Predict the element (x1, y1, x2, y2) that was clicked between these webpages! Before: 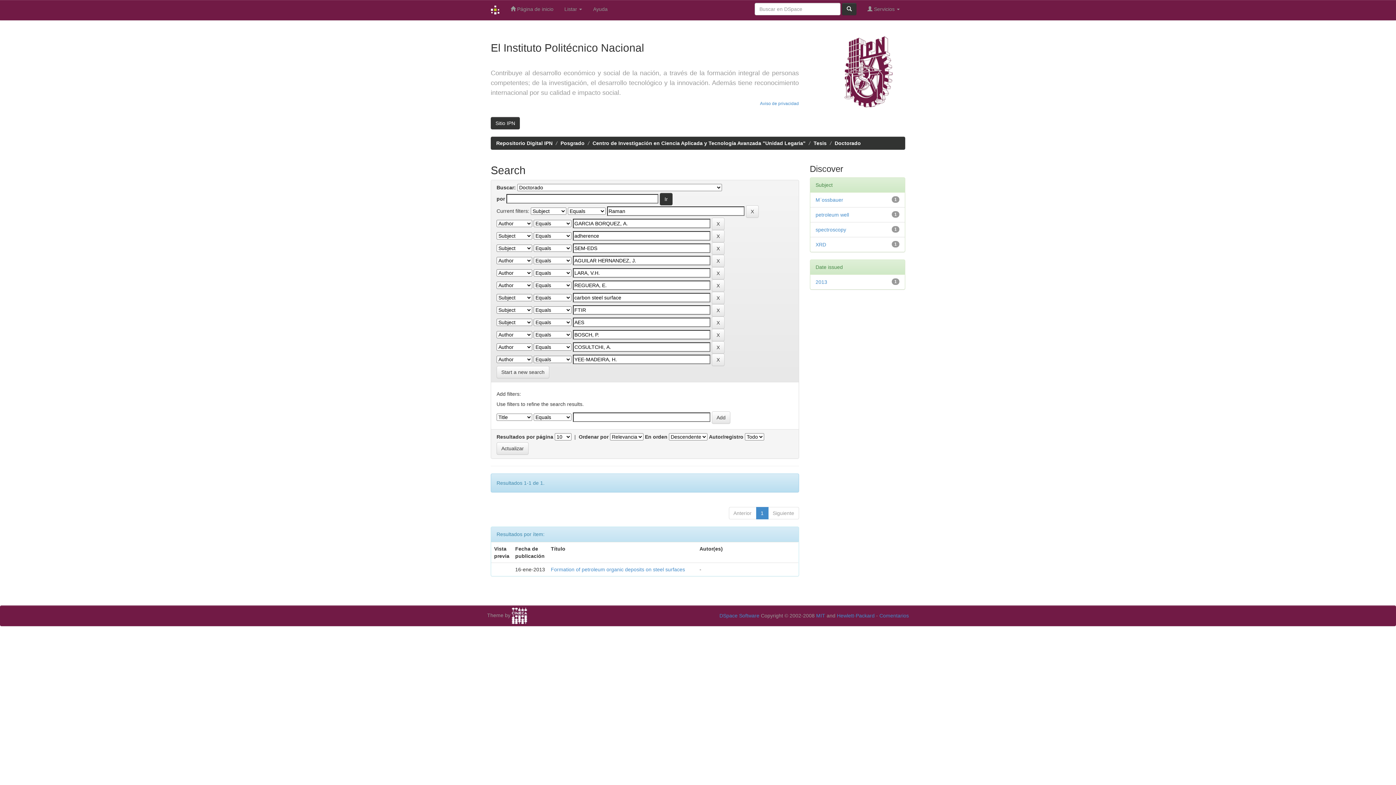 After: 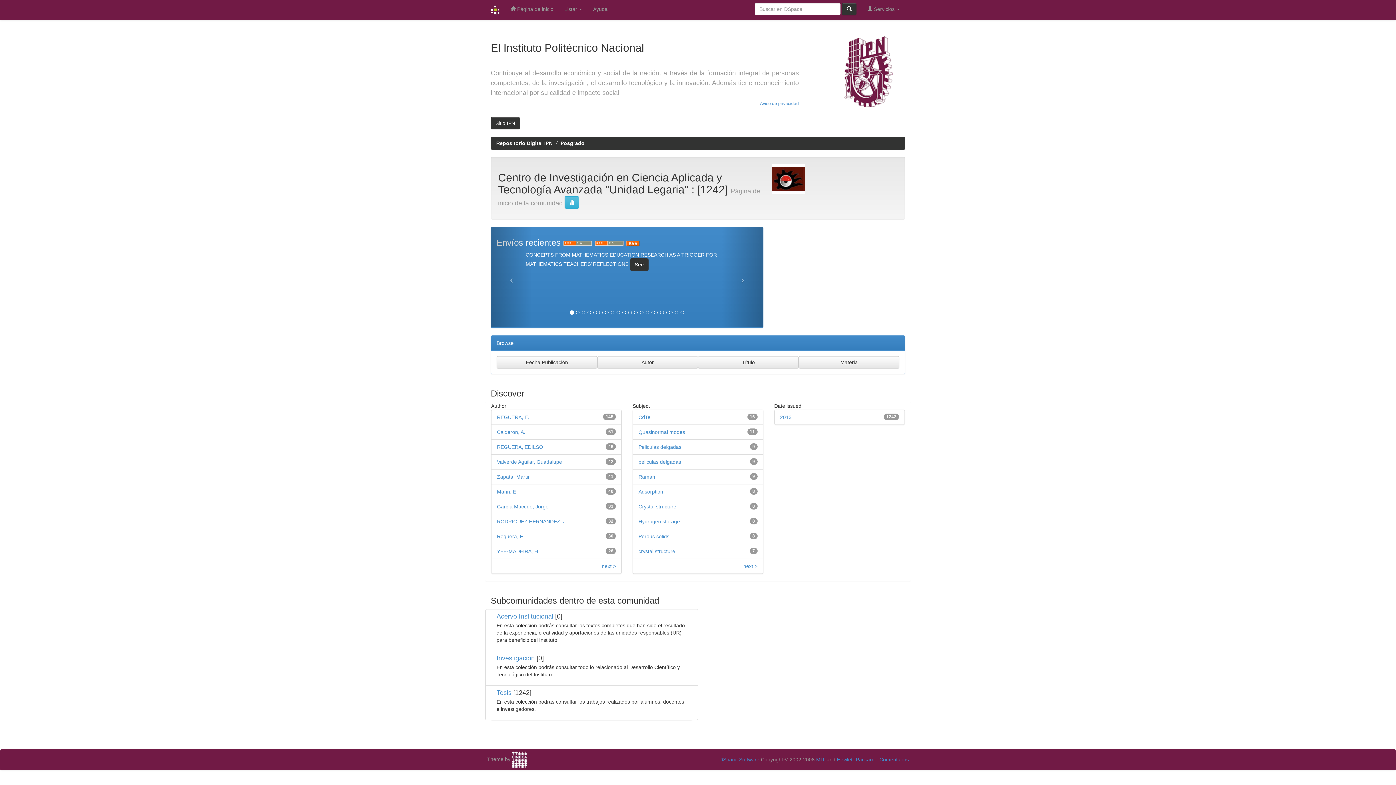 Action: label: Centro de Investigación en Ciencia Aplicada y Tecnología Avanzada "Unidad Legaria" bbox: (592, 140, 805, 146)